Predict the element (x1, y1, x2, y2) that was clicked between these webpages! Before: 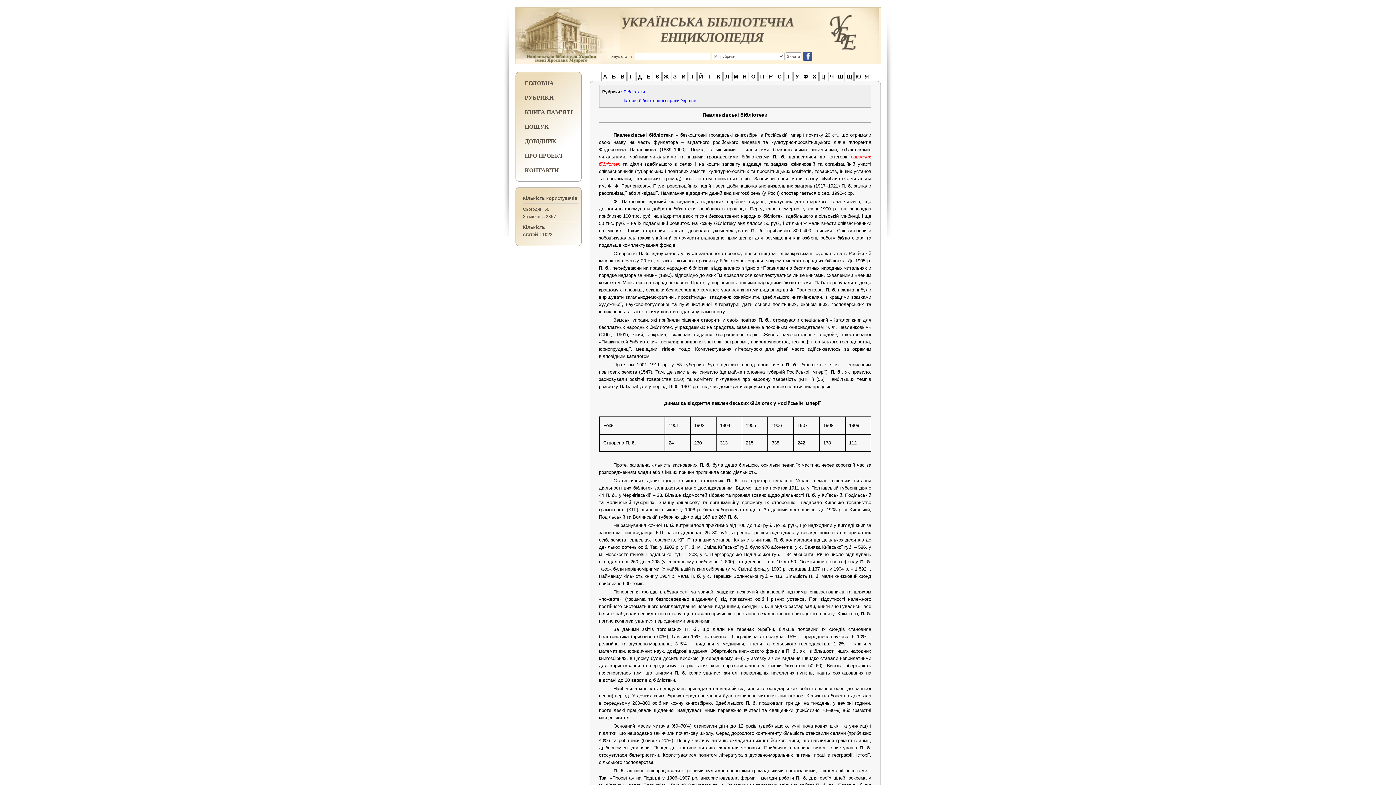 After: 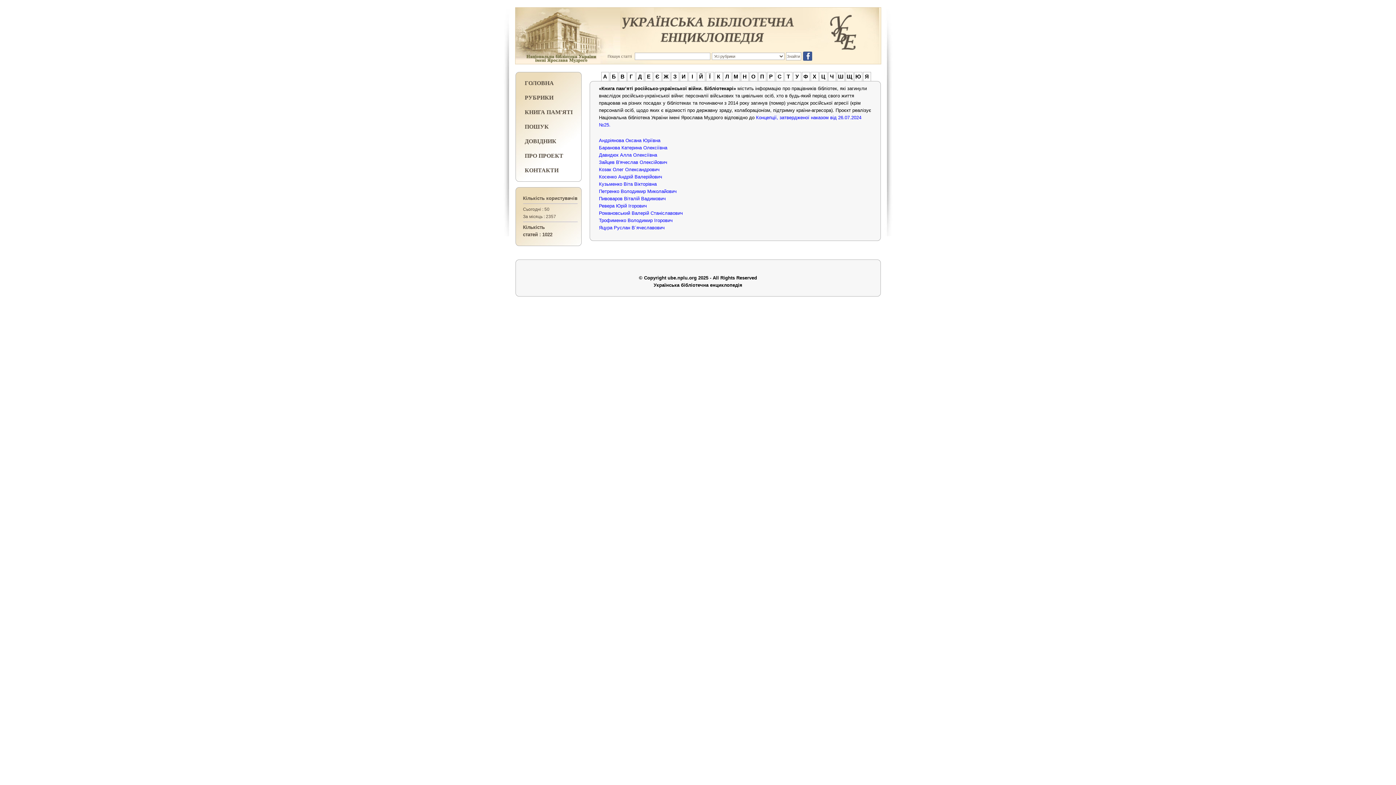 Action: bbox: (523, 107, 574, 117) label: КНИГА ПАМ'ЯТІ